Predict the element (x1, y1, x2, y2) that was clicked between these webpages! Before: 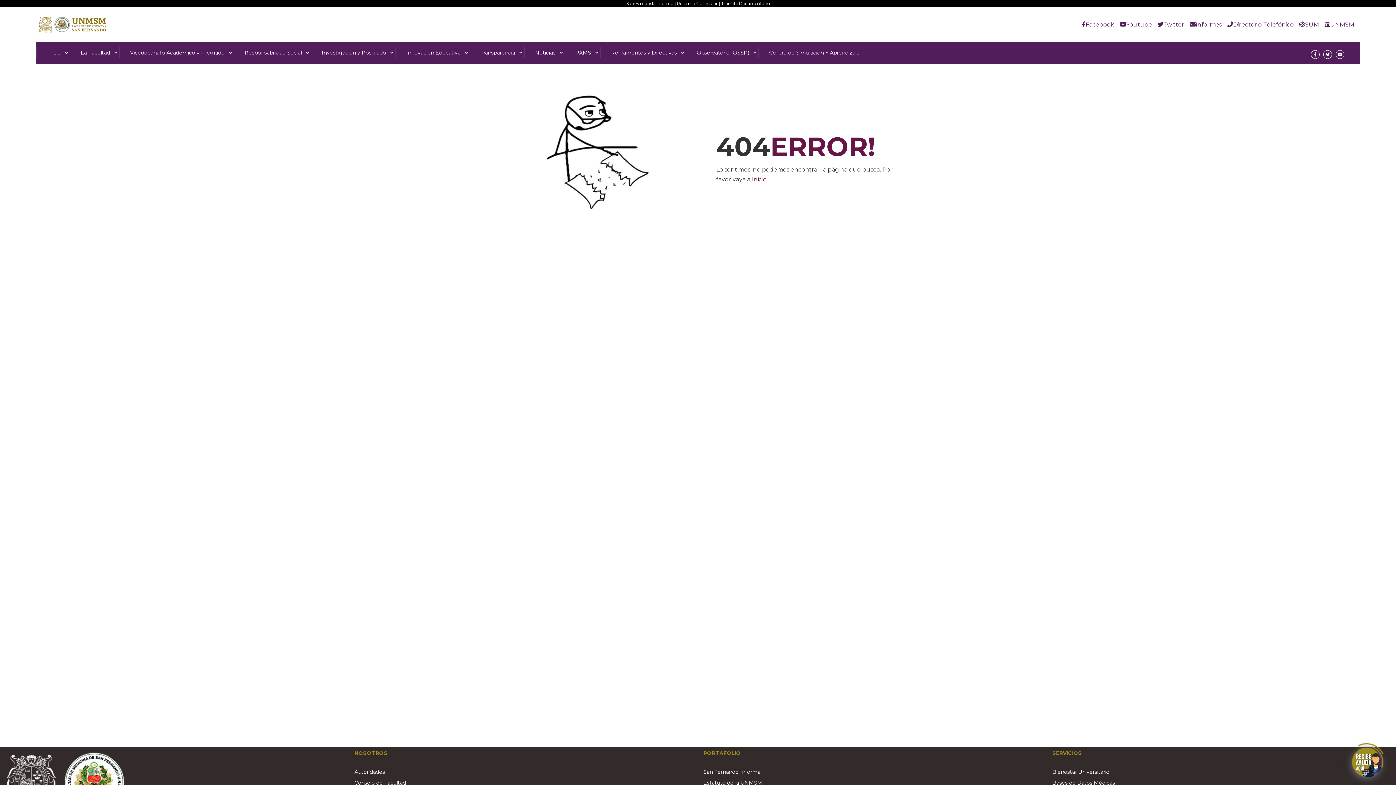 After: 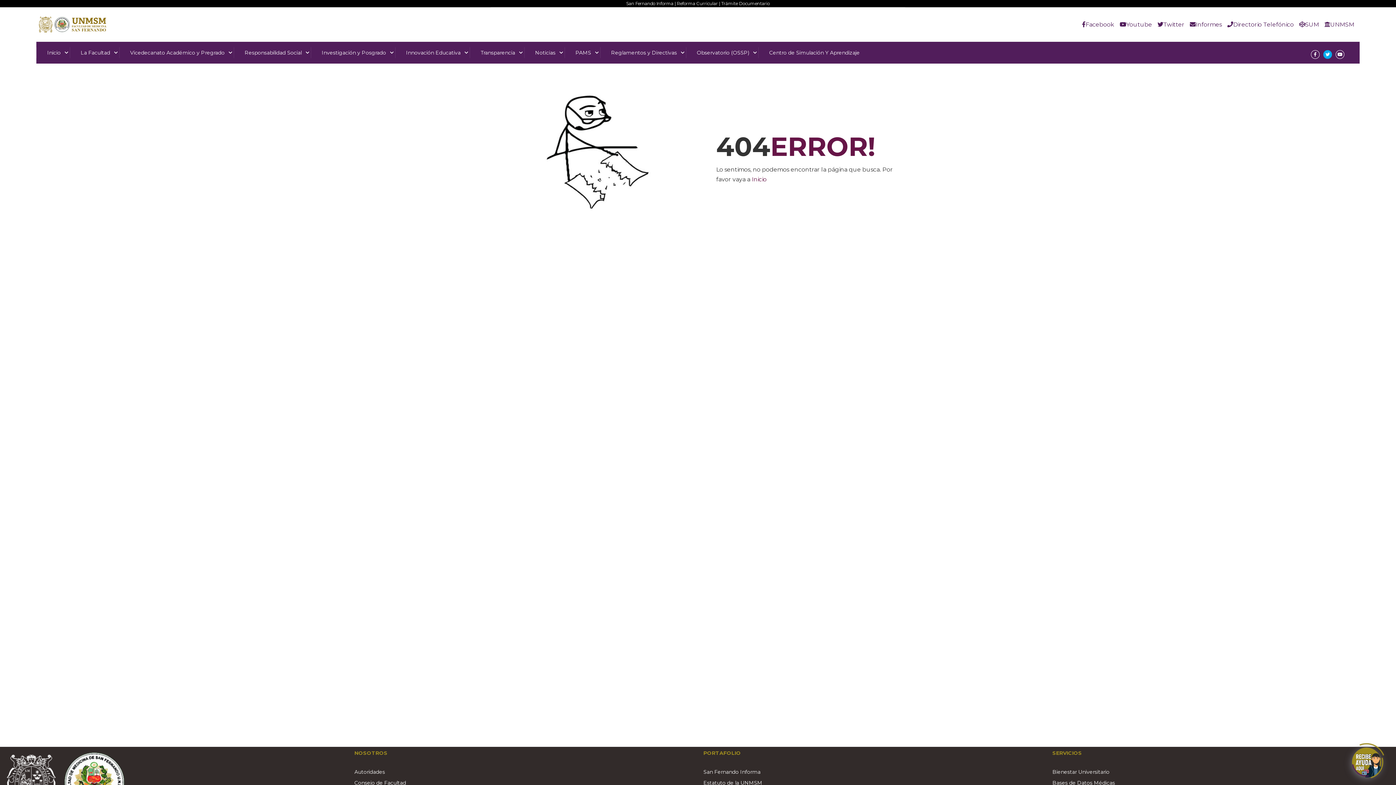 Action: bbox: (1323, 50, 1332, 58)